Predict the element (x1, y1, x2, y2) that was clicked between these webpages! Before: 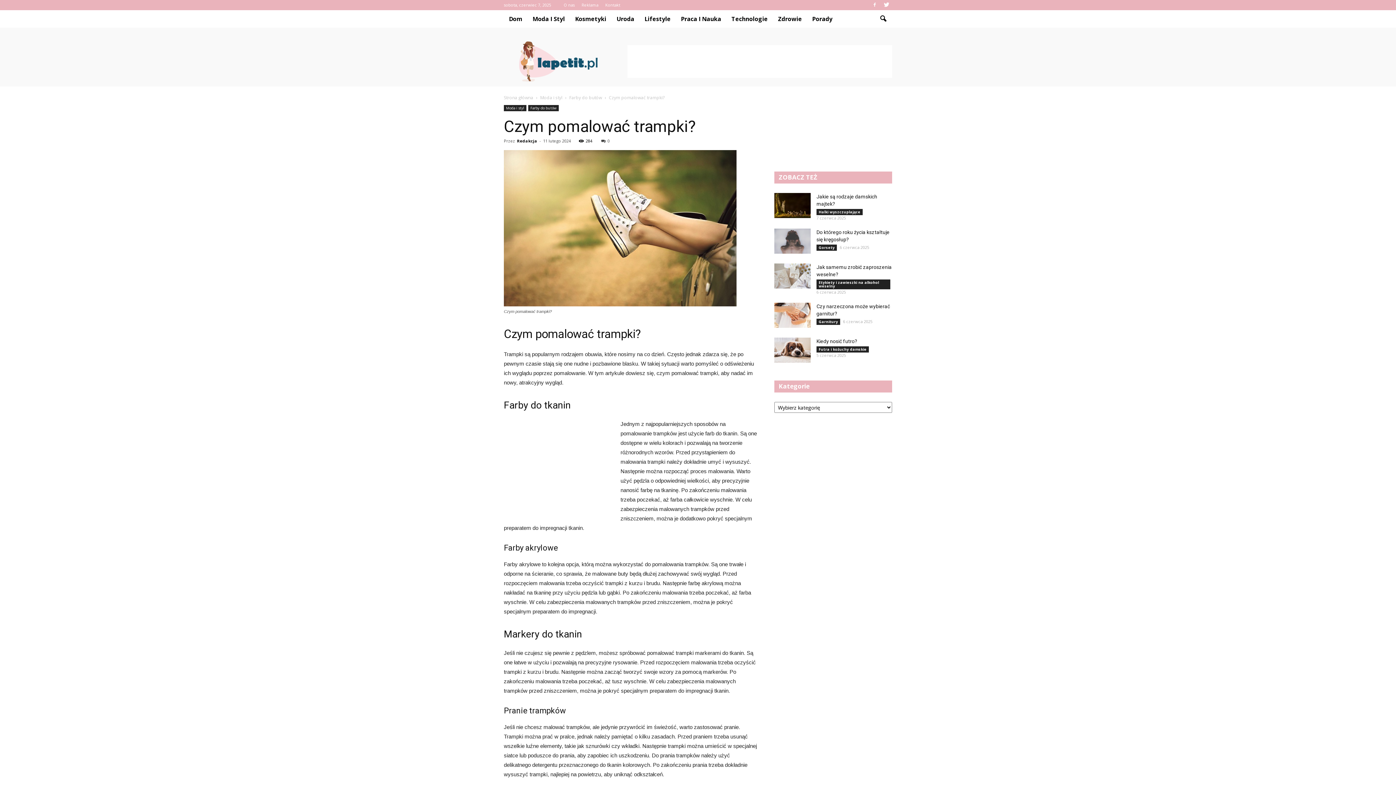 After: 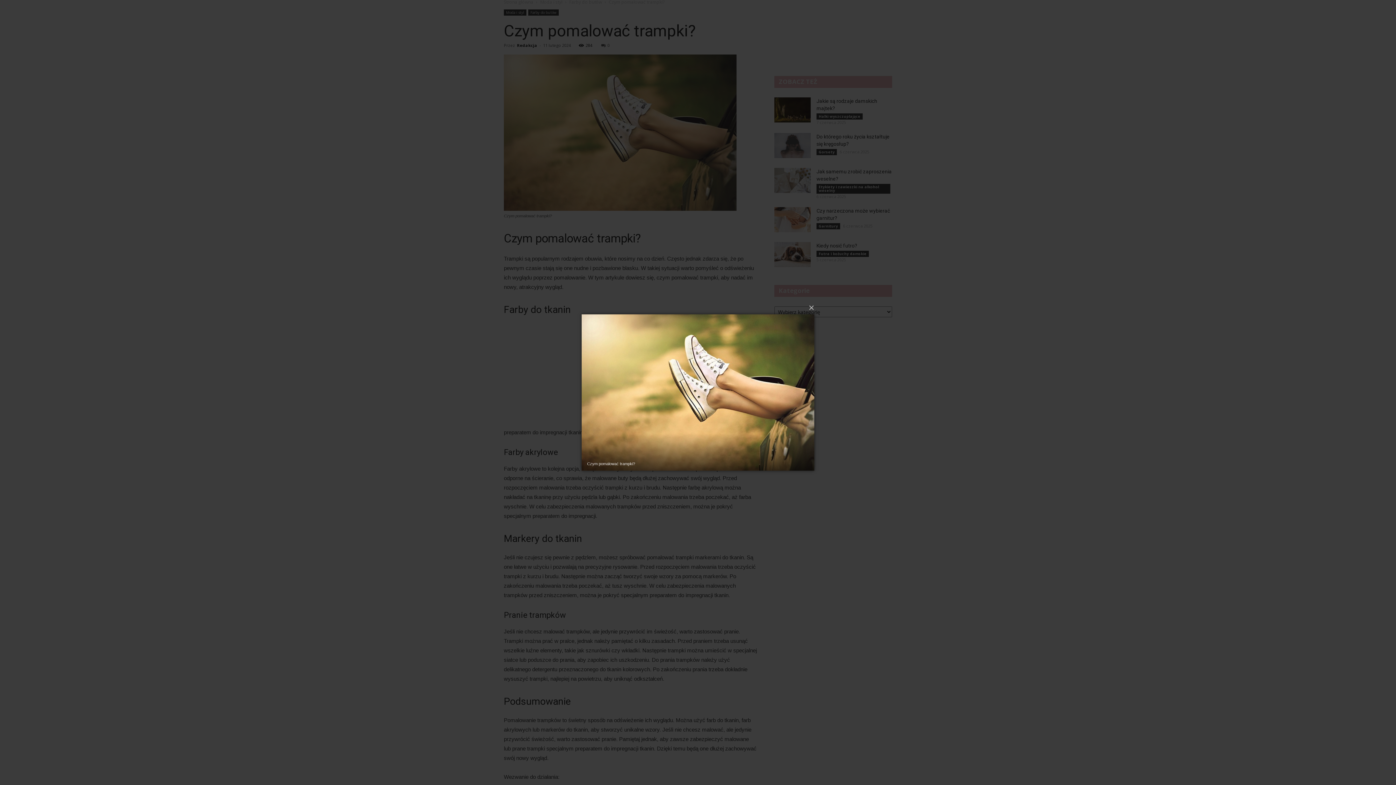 Action: bbox: (504, 150, 757, 306)